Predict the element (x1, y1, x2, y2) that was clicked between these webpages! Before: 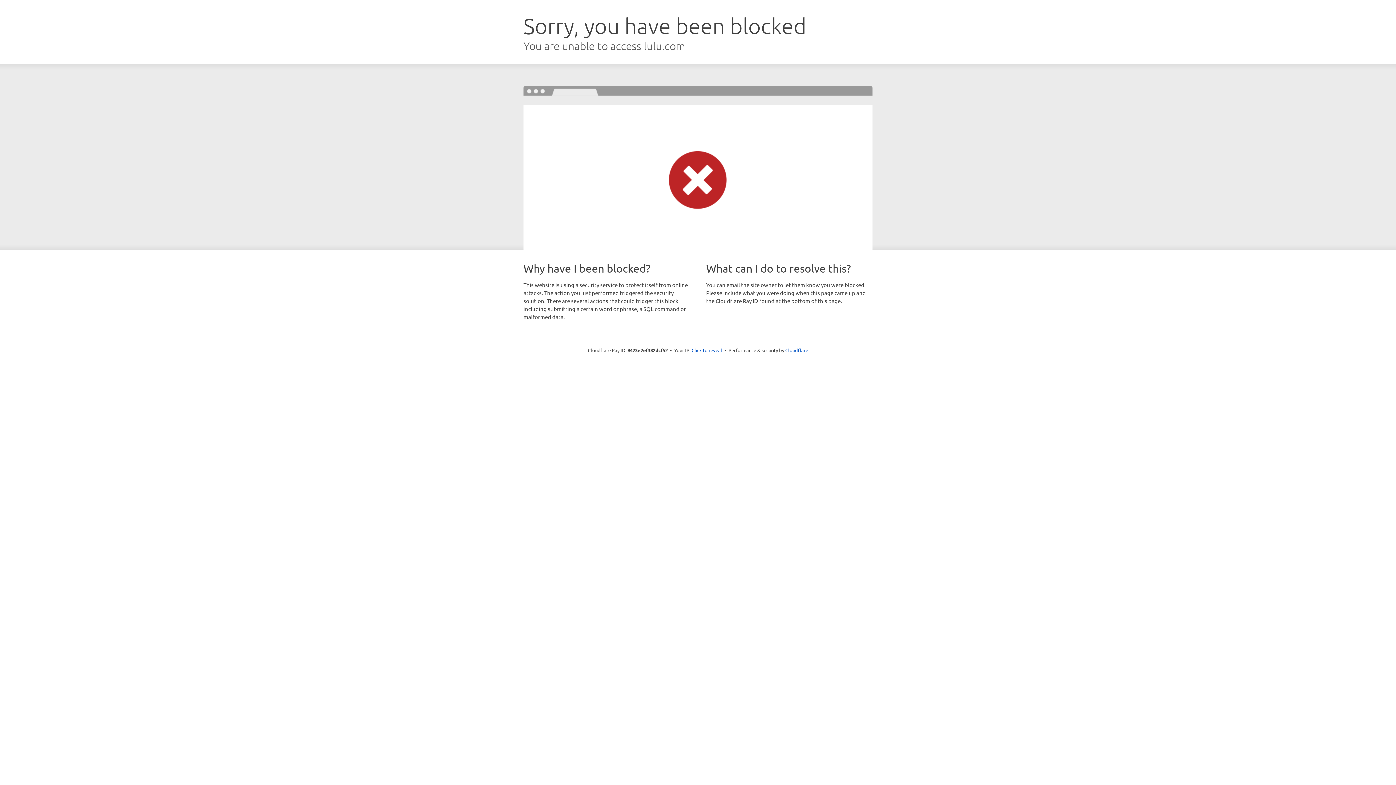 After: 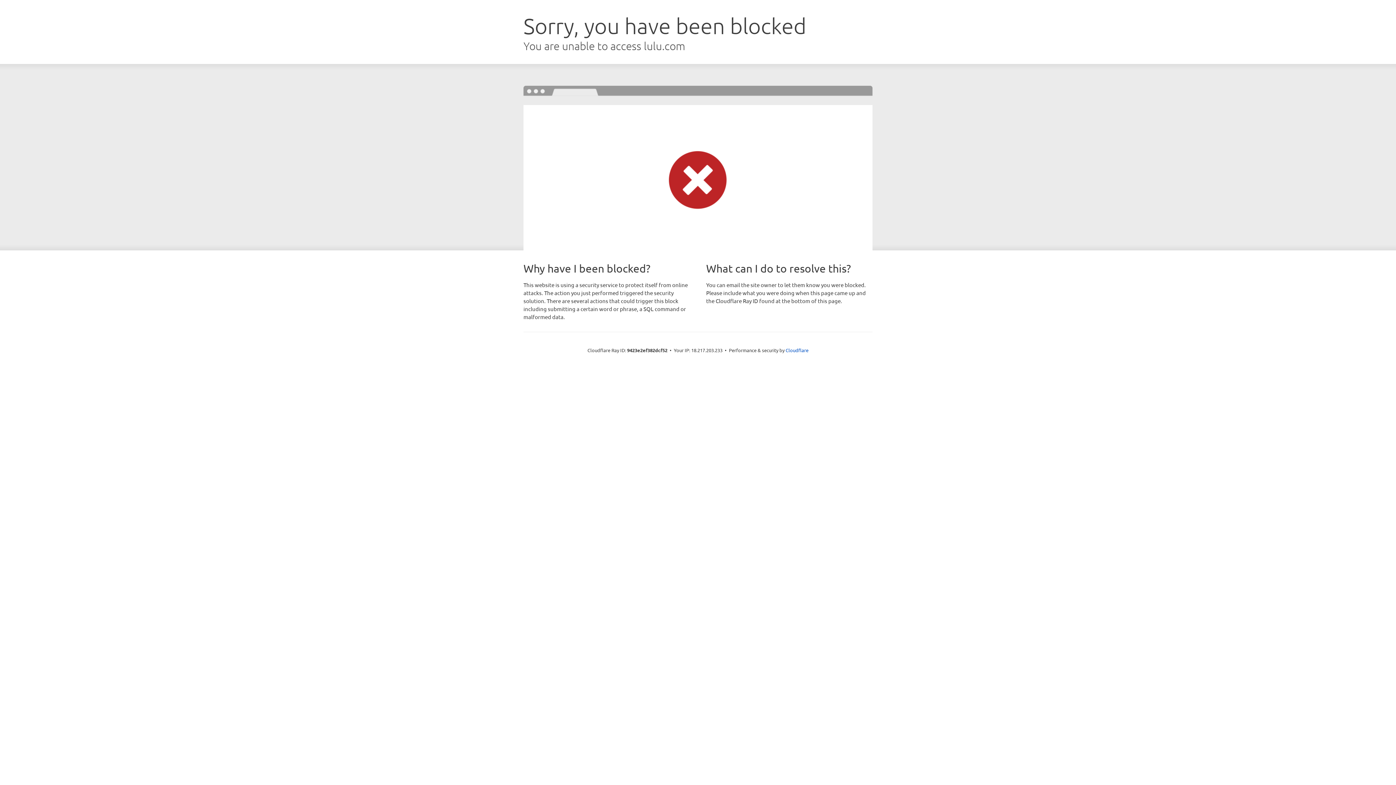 Action: bbox: (691, 346, 722, 353) label: Click to reveal